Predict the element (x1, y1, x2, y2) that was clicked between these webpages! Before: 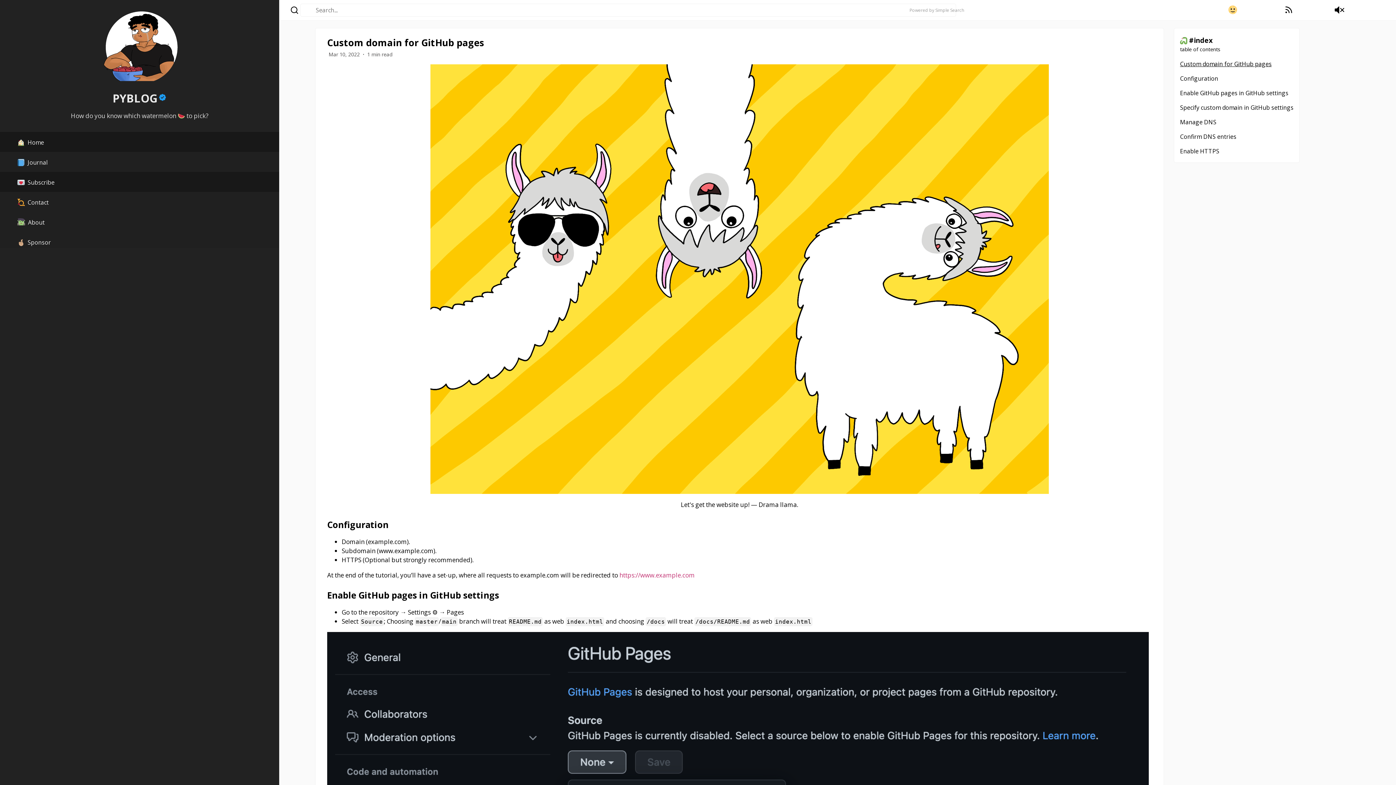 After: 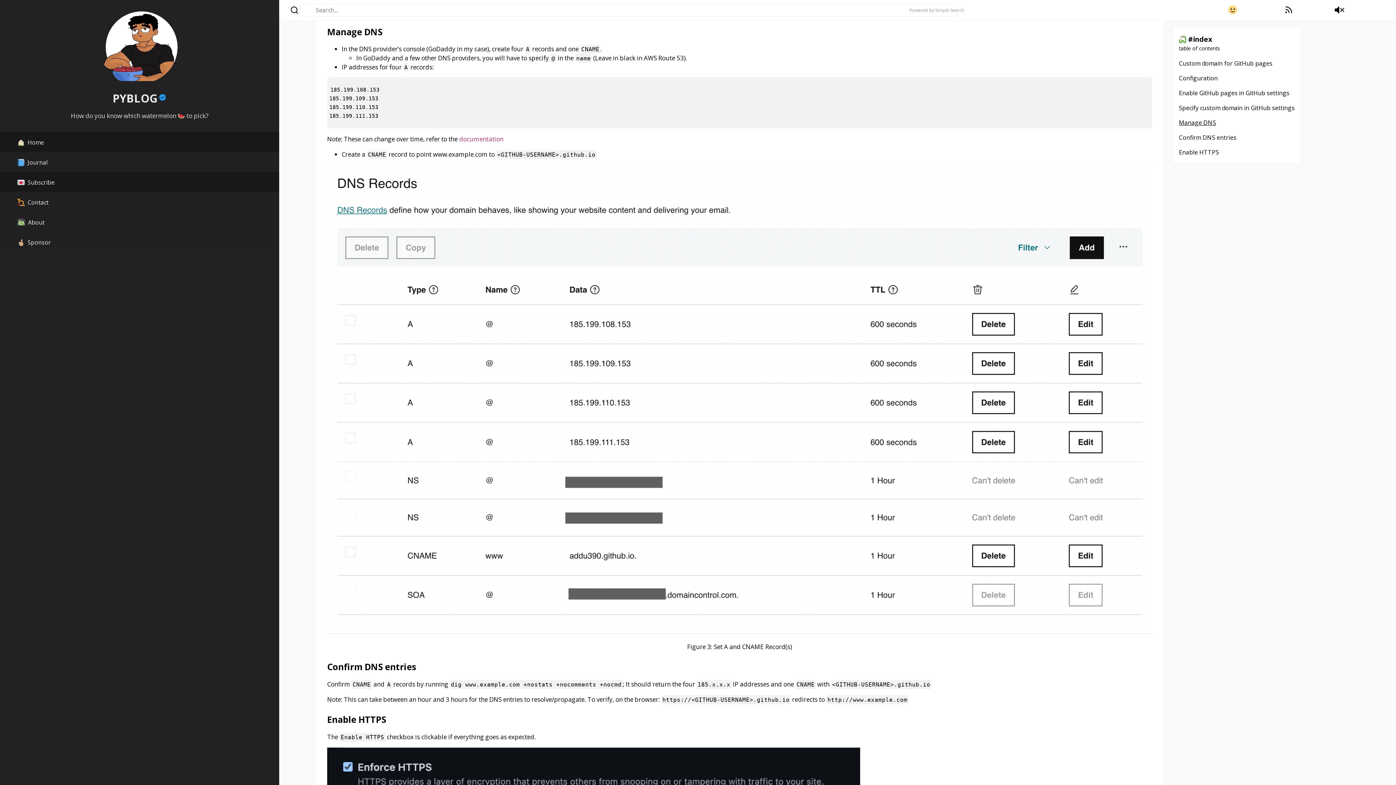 Action: label: Manage DNS bbox: (1180, 118, 1216, 126)